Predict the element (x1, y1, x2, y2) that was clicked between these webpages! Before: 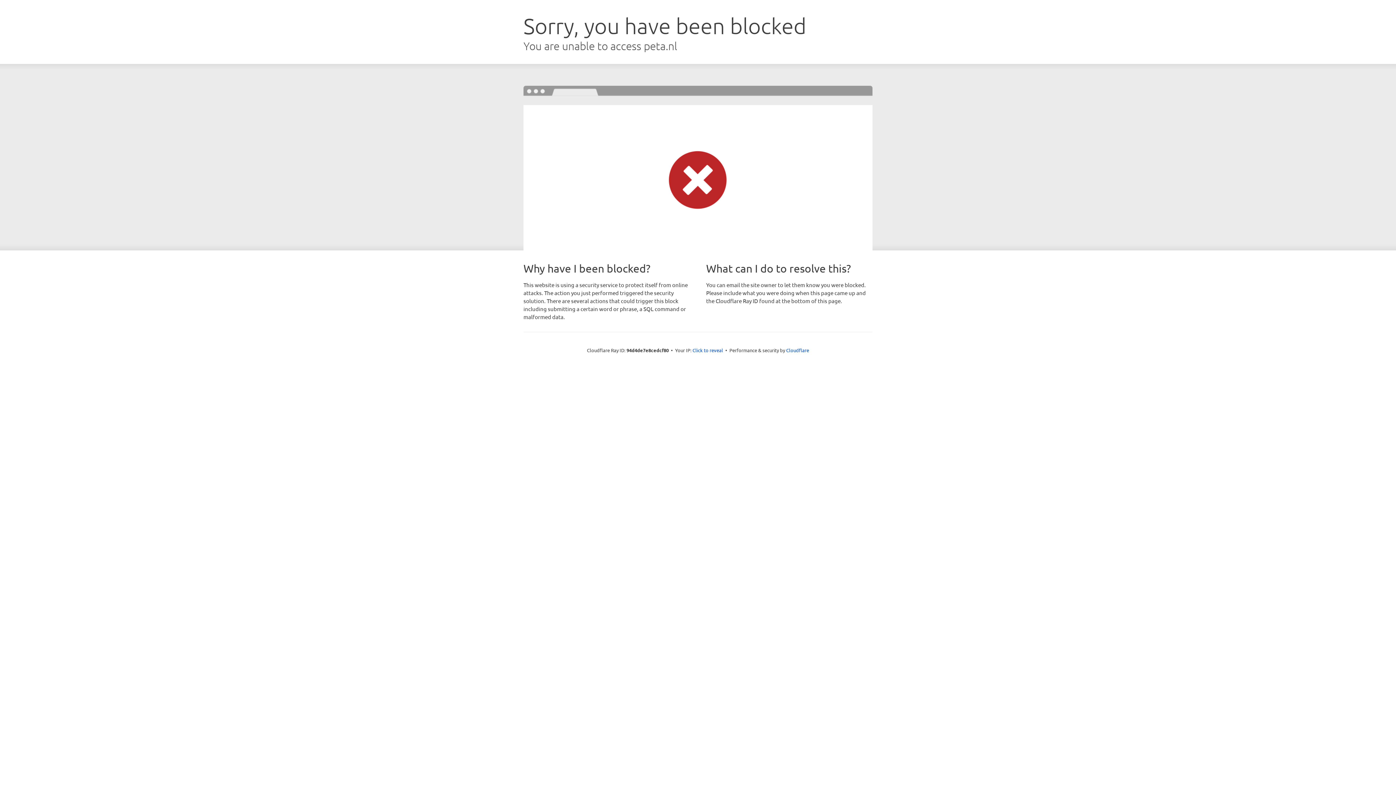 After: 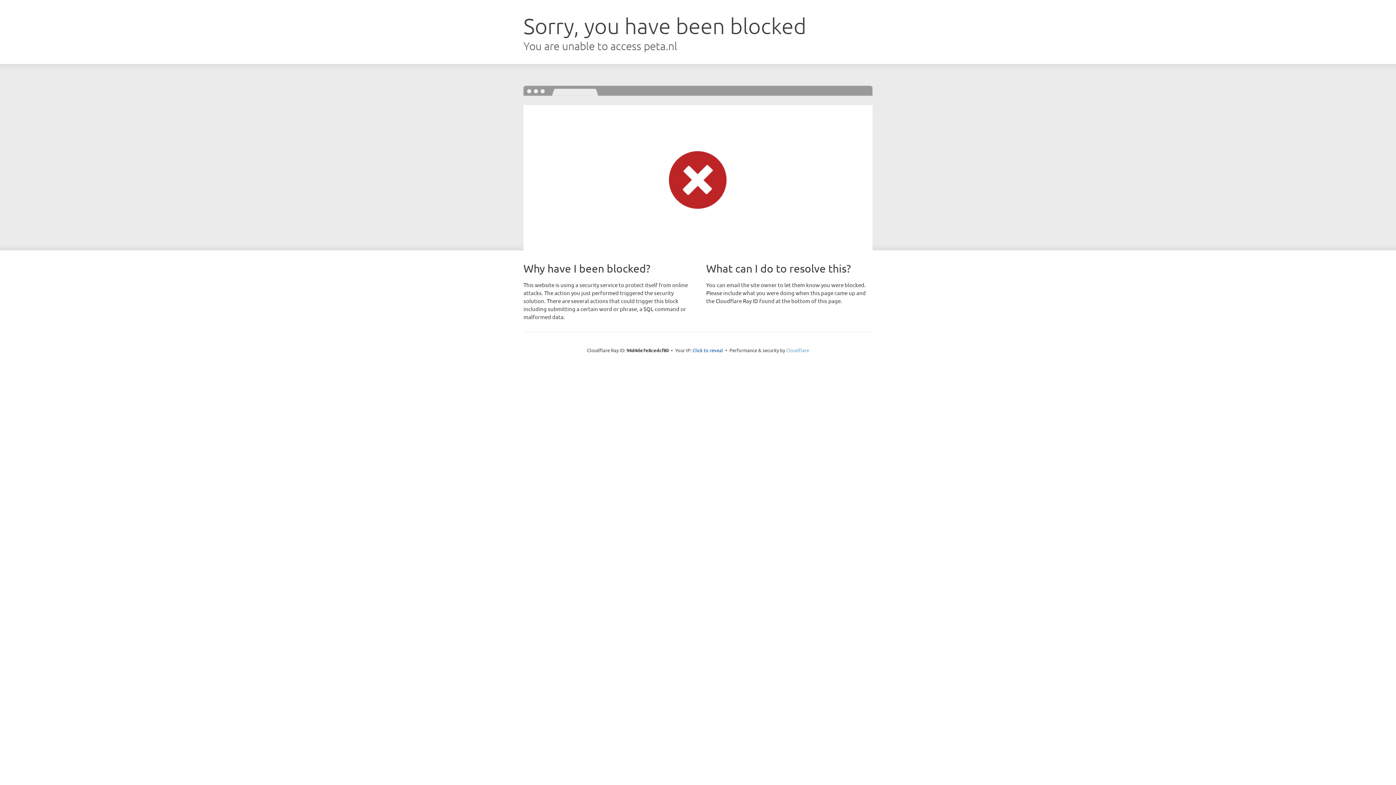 Action: bbox: (786, 347, 809, 353) label: Cloudflare